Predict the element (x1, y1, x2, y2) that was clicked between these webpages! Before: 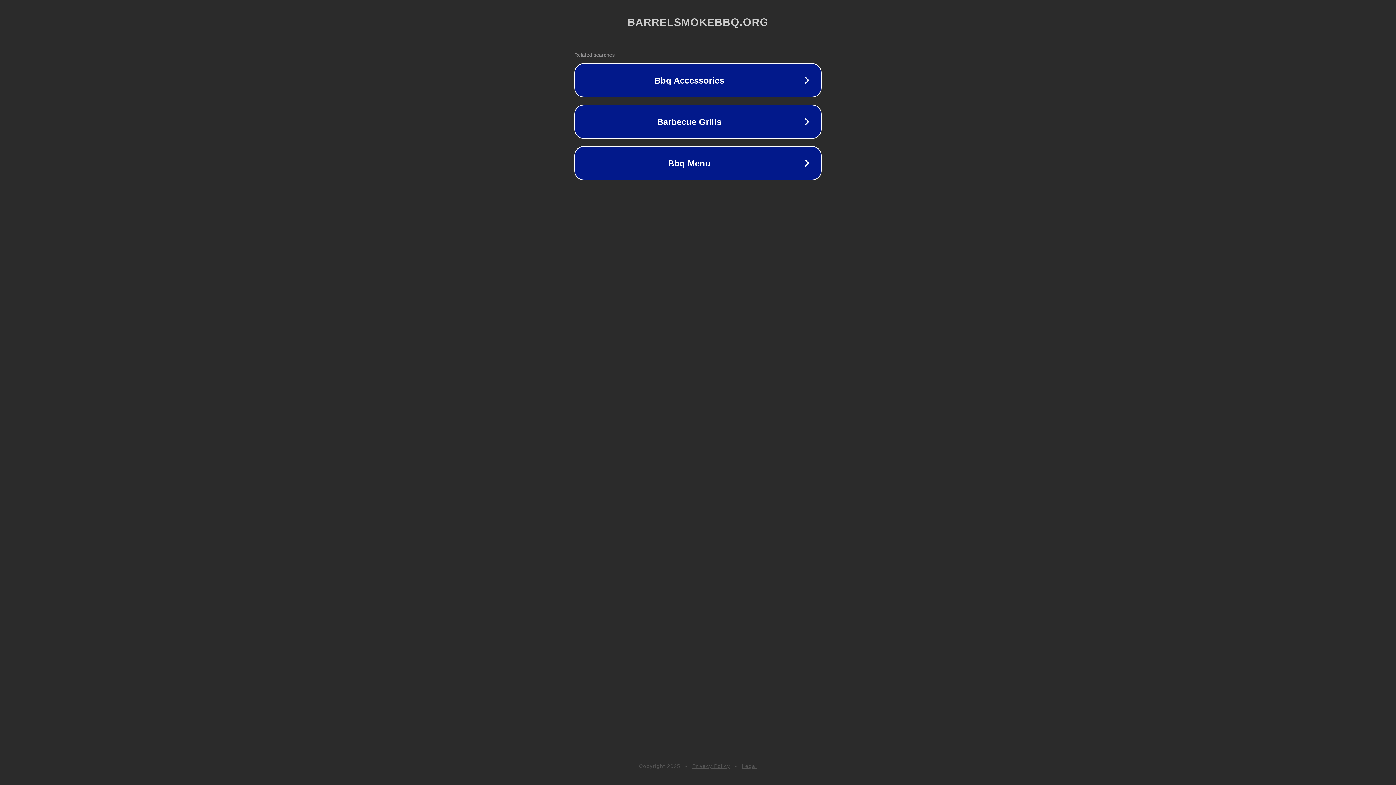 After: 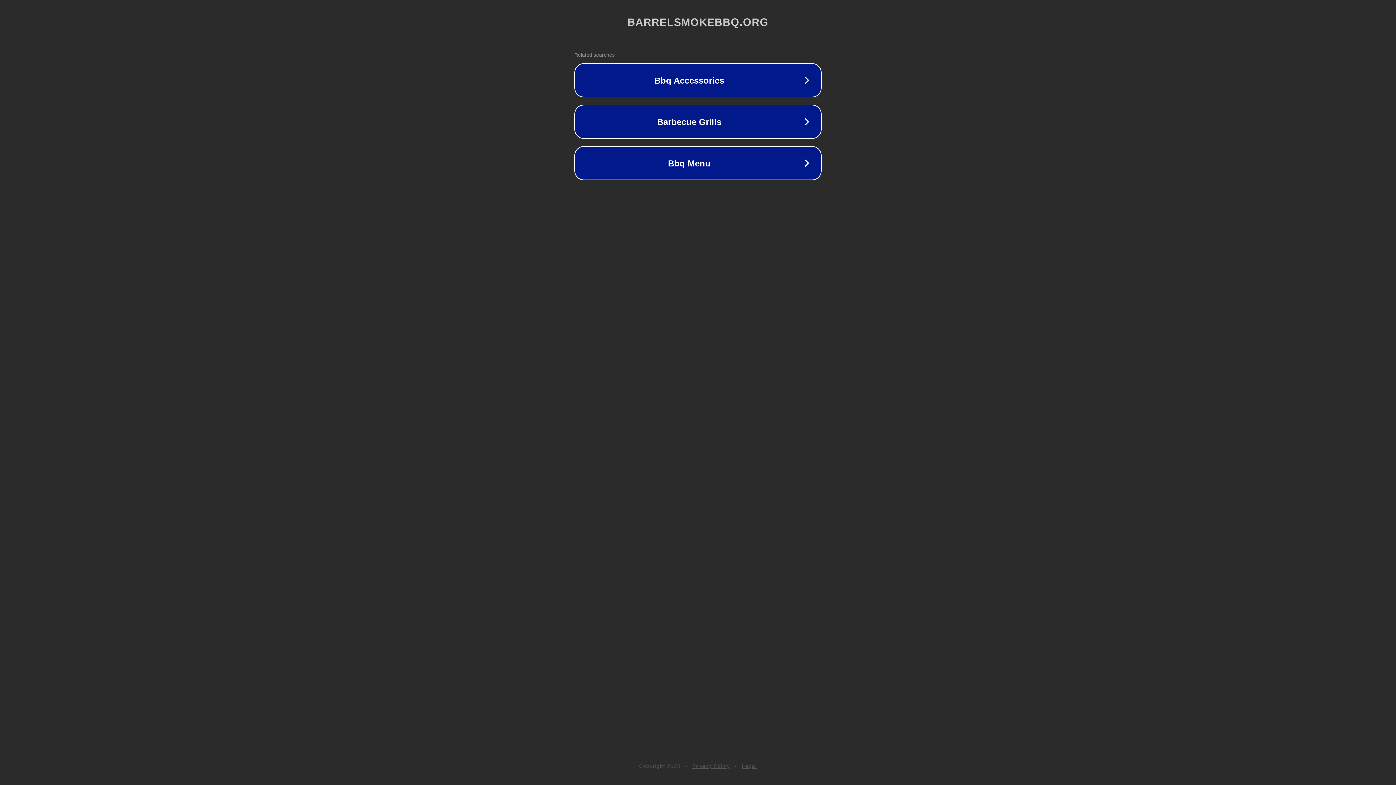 Action: label: Legal bbox: (742, 763, 757, 769)